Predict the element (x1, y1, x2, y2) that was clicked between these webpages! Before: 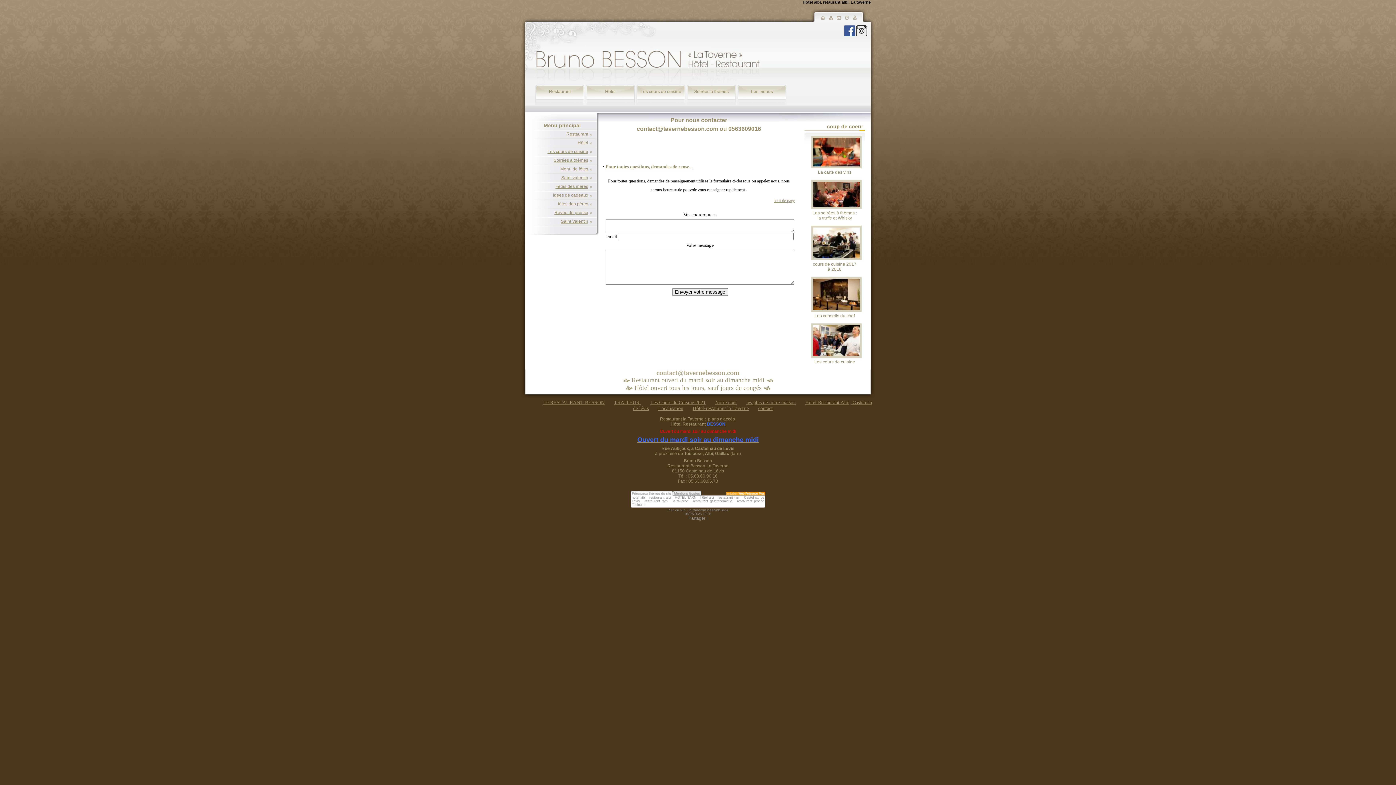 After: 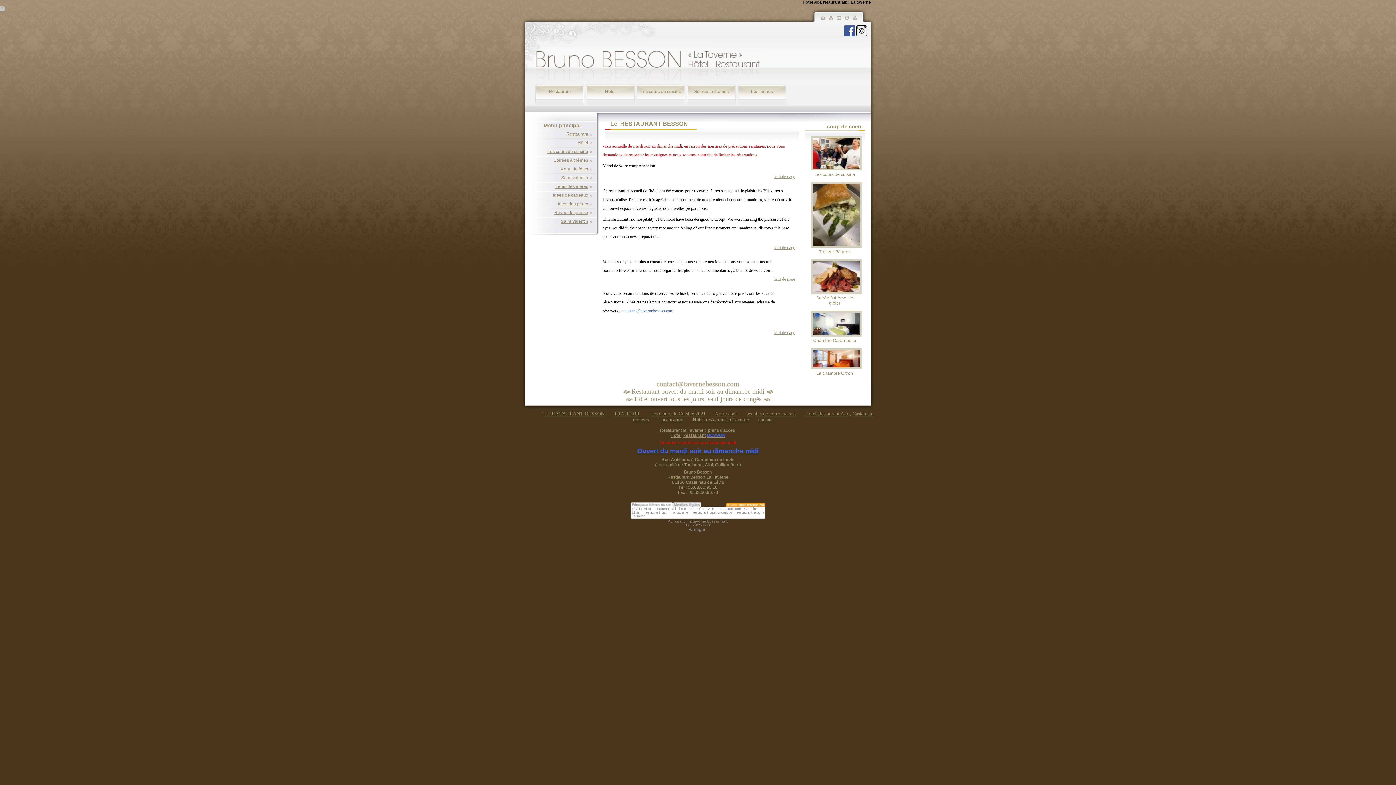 Action: bbox: (632, 496, 645, 499) label: hotel albi